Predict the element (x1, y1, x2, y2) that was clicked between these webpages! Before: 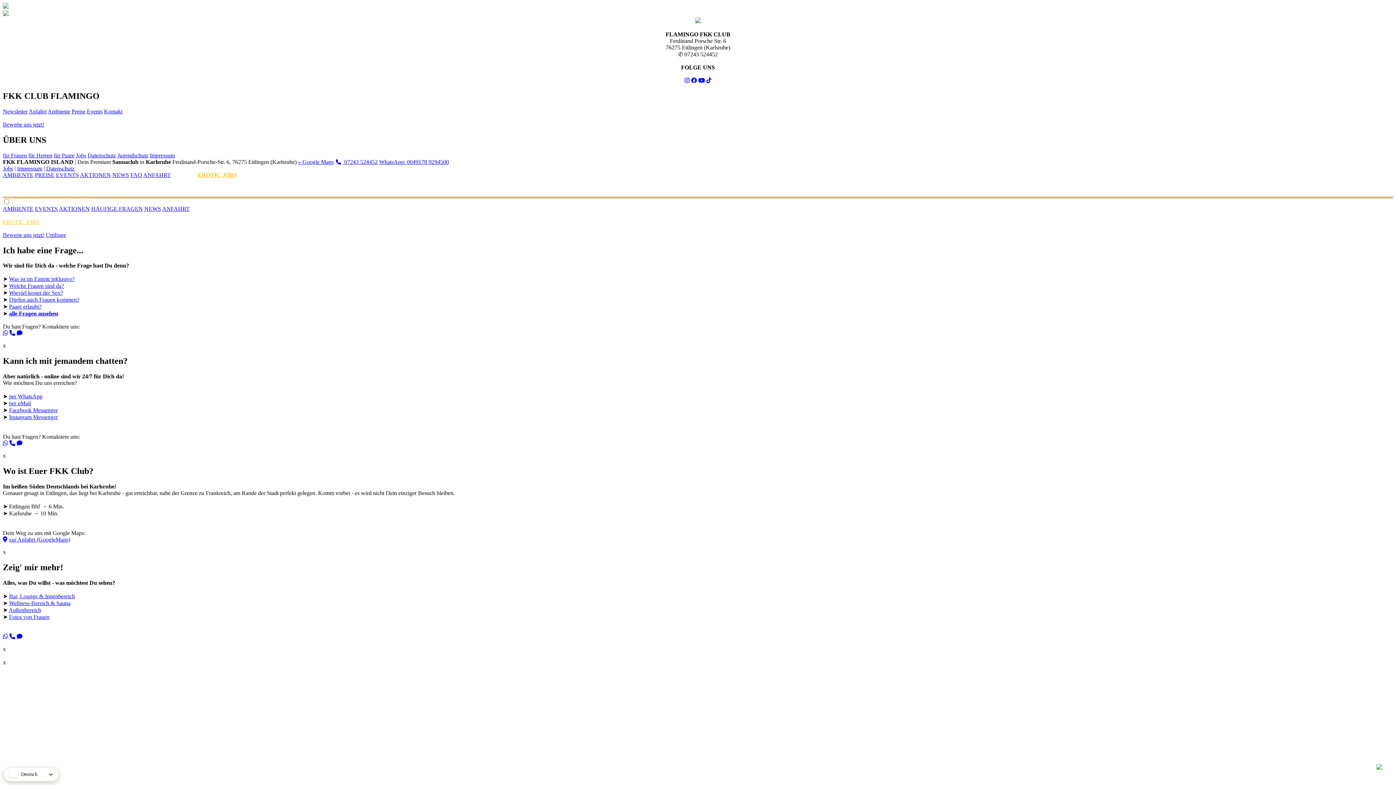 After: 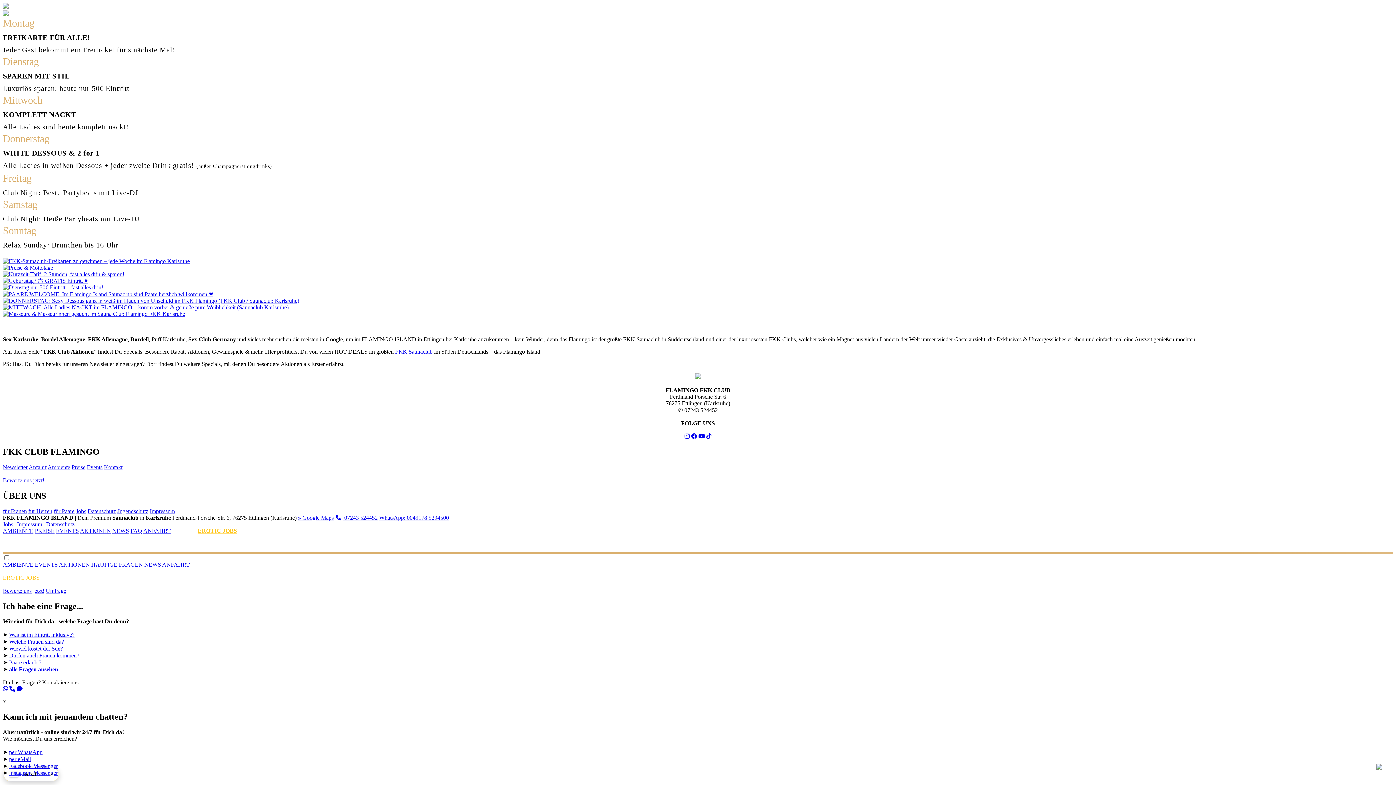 Action: label: AKTIONEN bbox: (80, 171, 110, 178)